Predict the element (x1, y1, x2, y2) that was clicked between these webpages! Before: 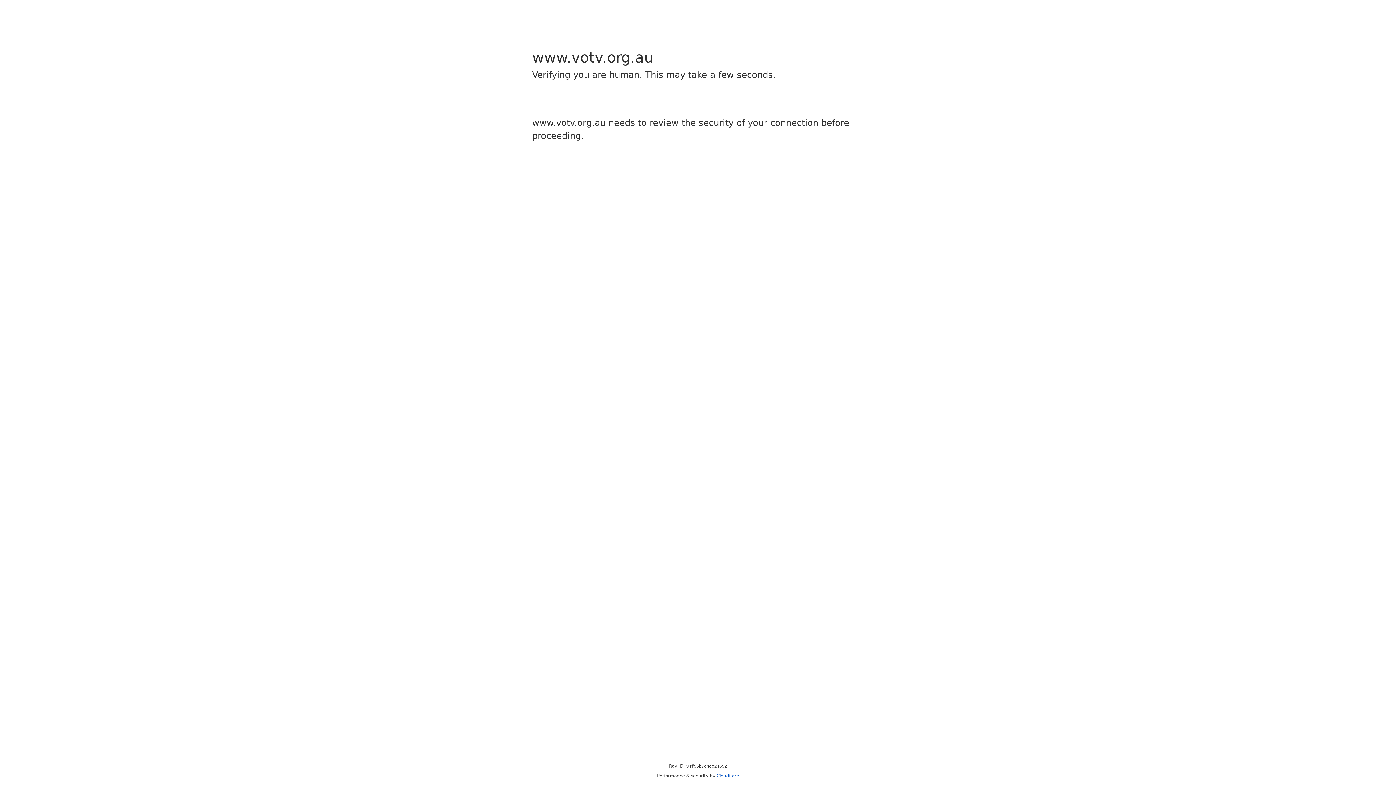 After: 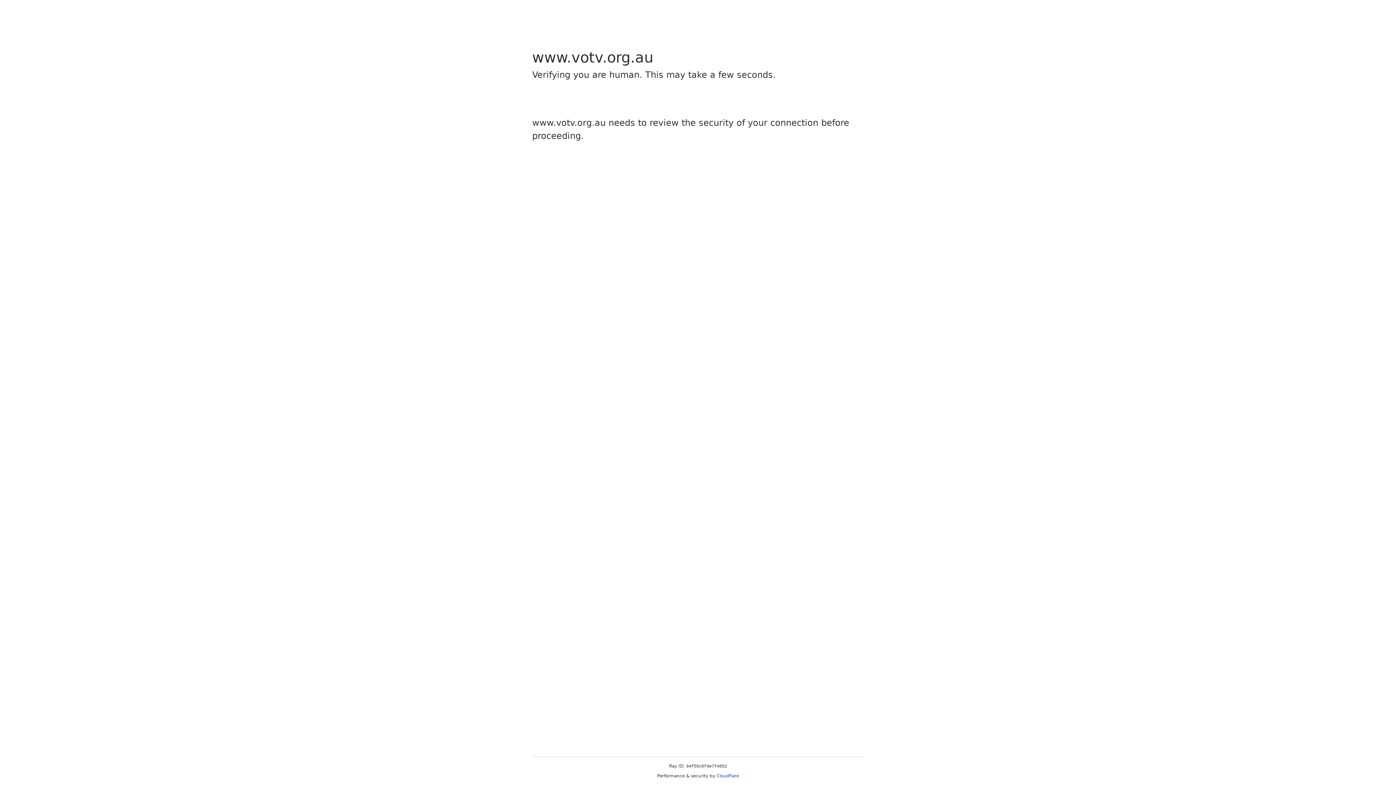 Action: label: Cloudflare bbox: (716, 773, 739, 778)